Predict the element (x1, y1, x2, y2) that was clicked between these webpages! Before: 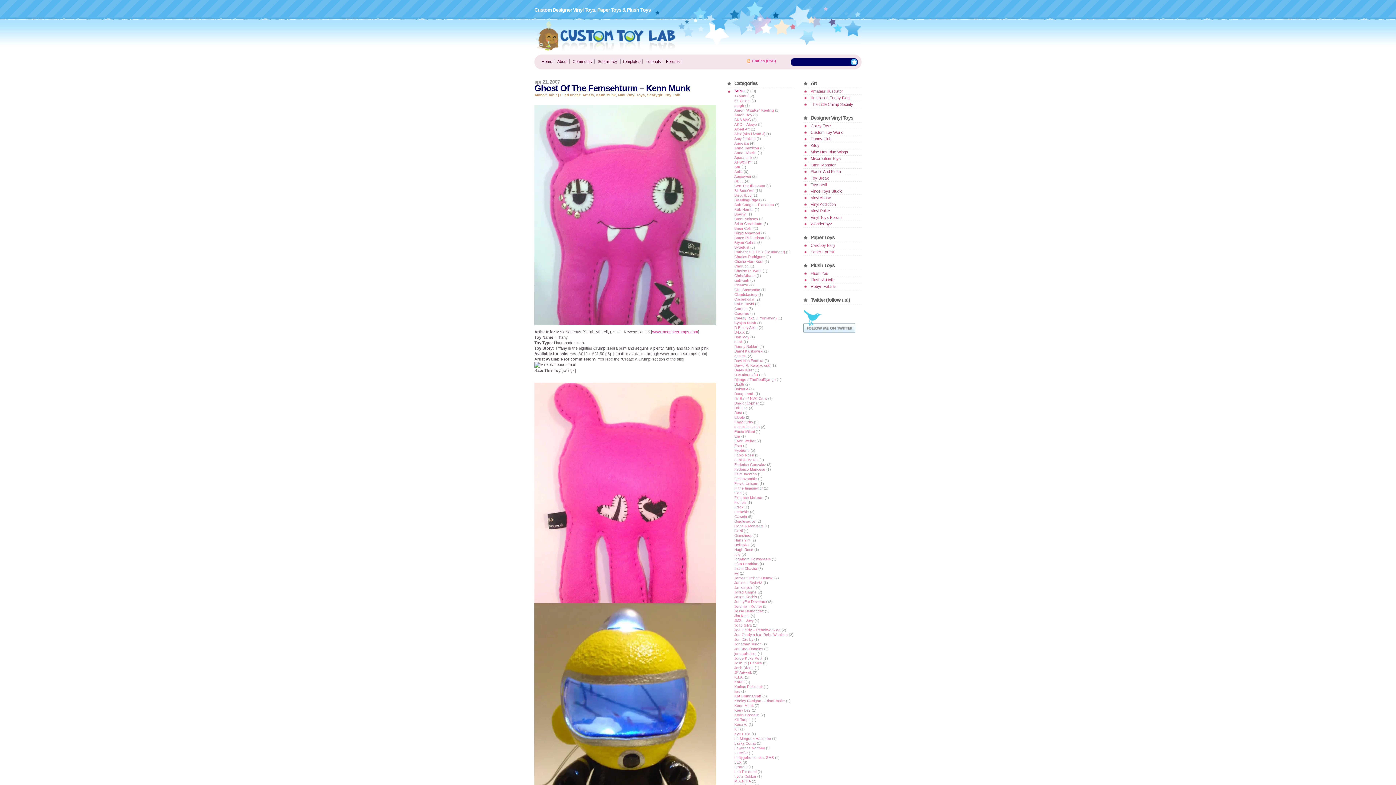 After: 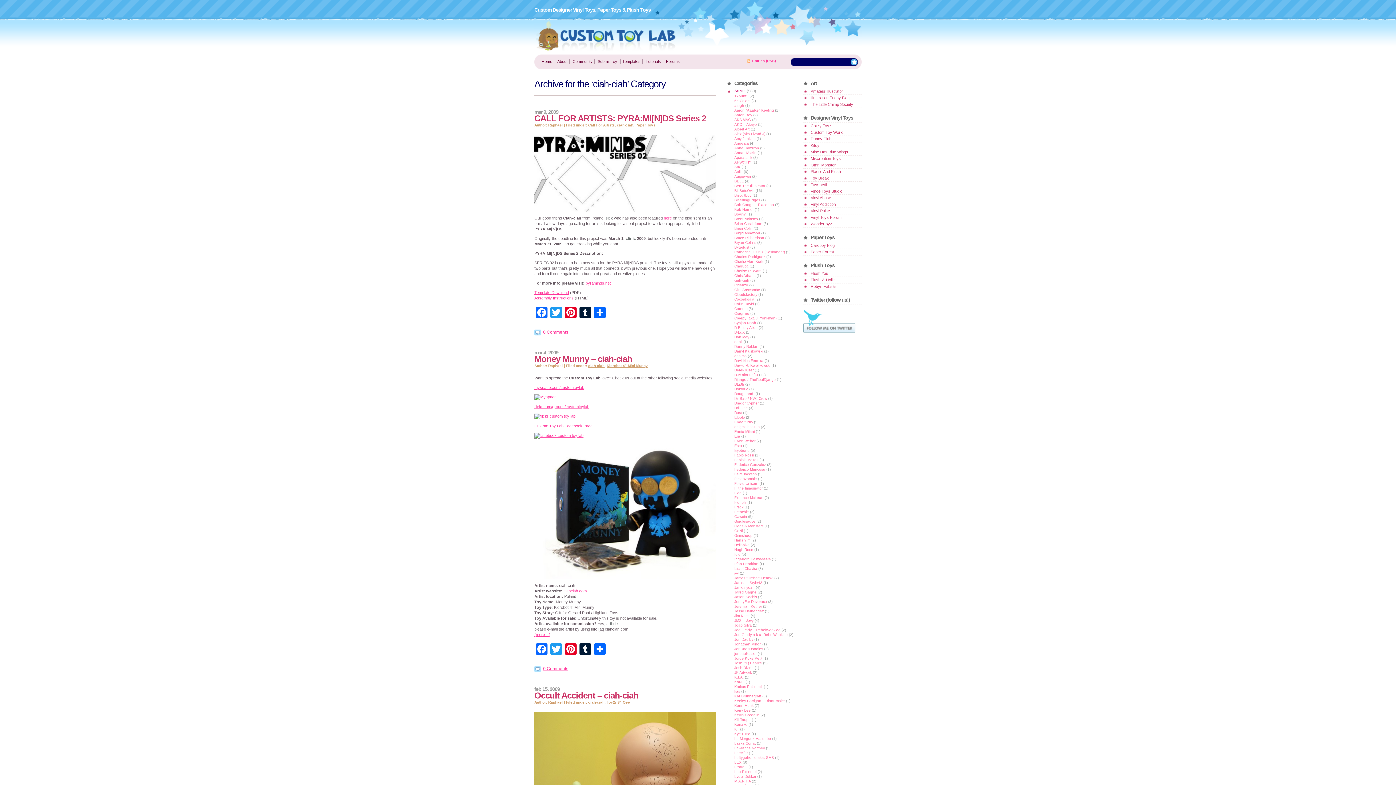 Action: label: ciah-ciah bbox: (734, 278, 749, 282)